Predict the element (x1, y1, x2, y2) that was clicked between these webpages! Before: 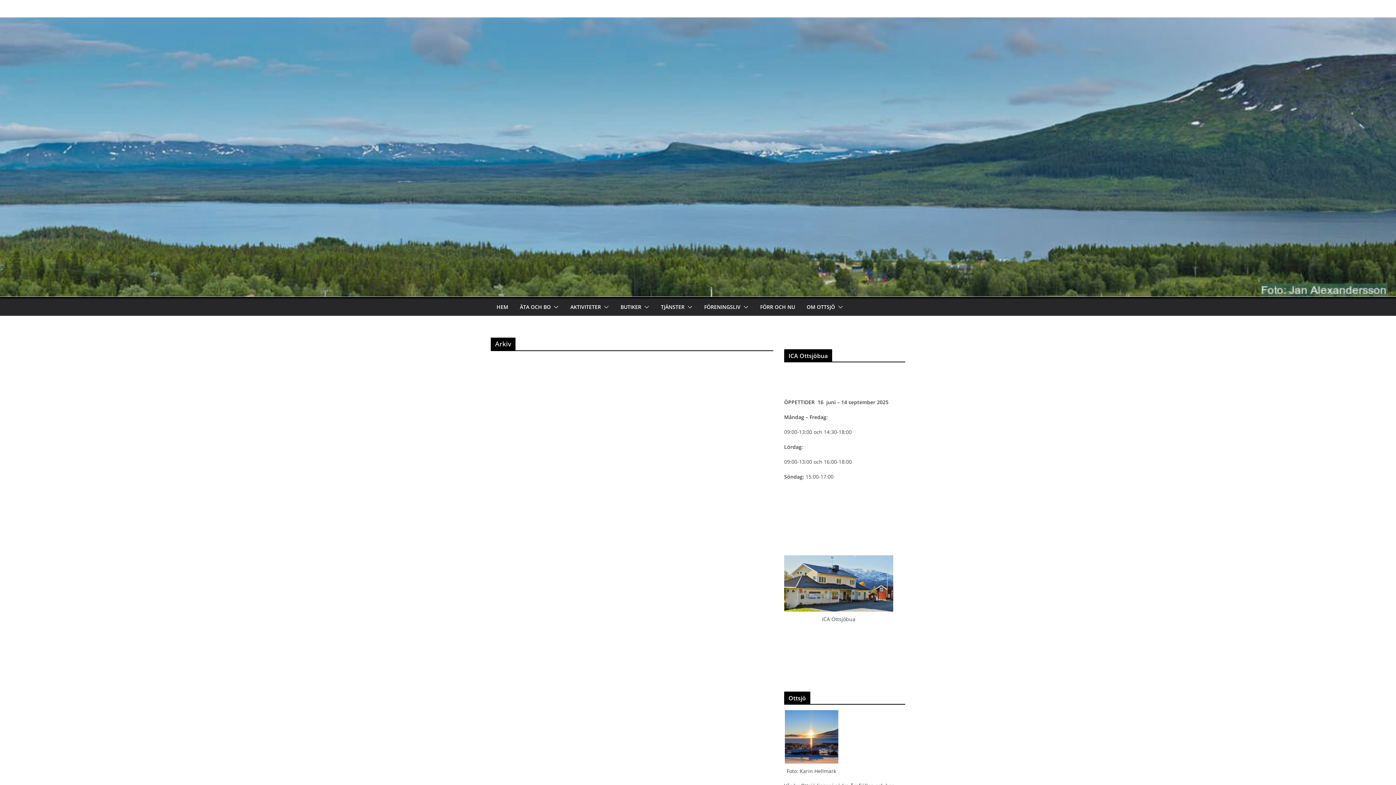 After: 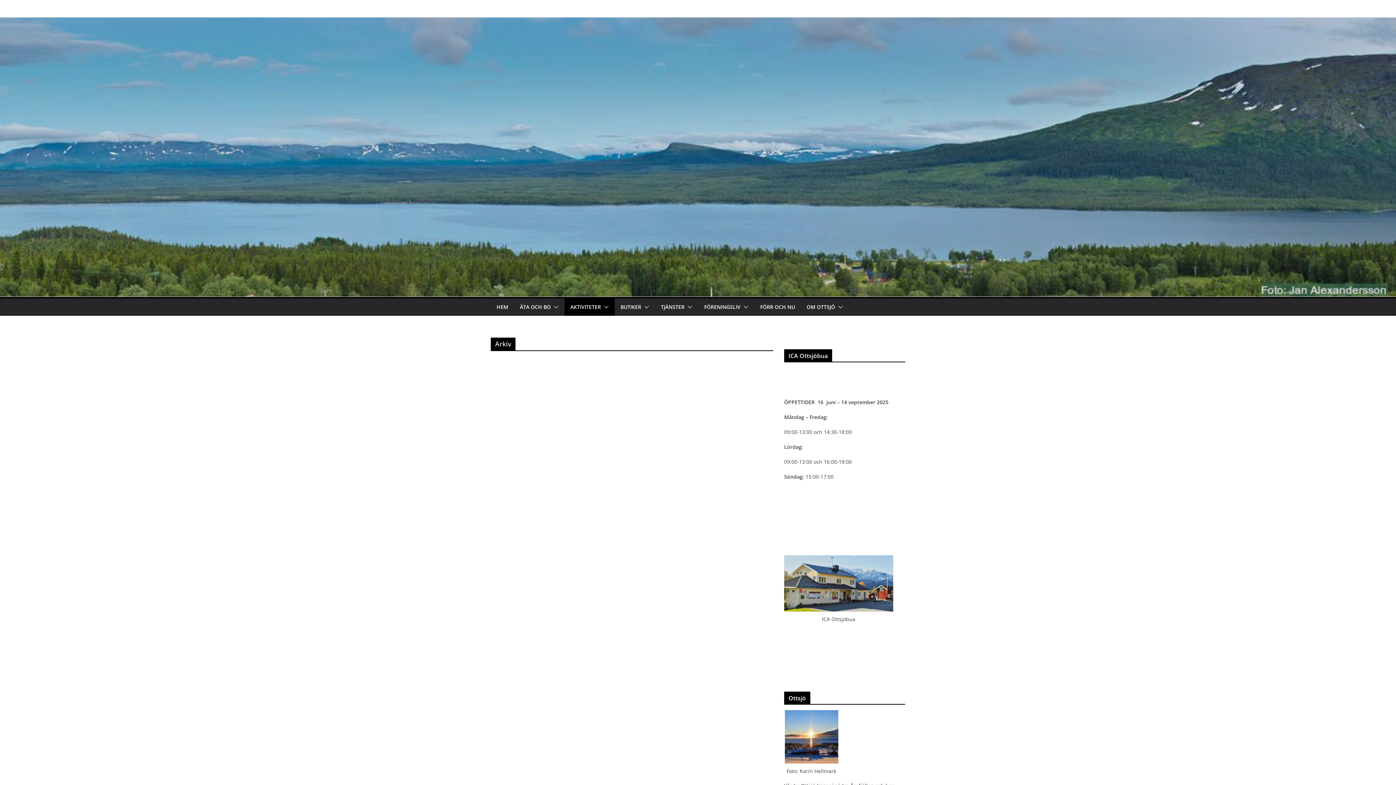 Action: bbox: (601, 302, 609, 312)